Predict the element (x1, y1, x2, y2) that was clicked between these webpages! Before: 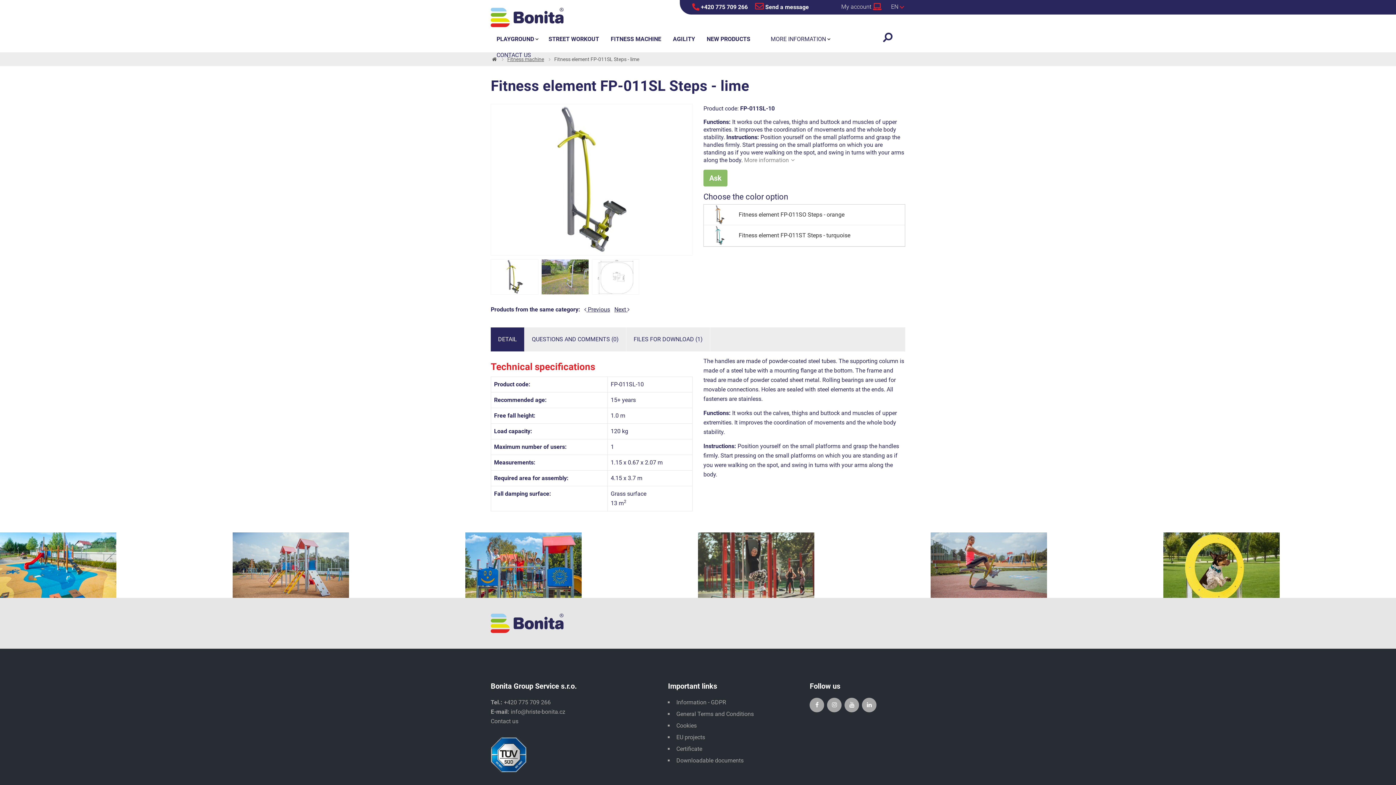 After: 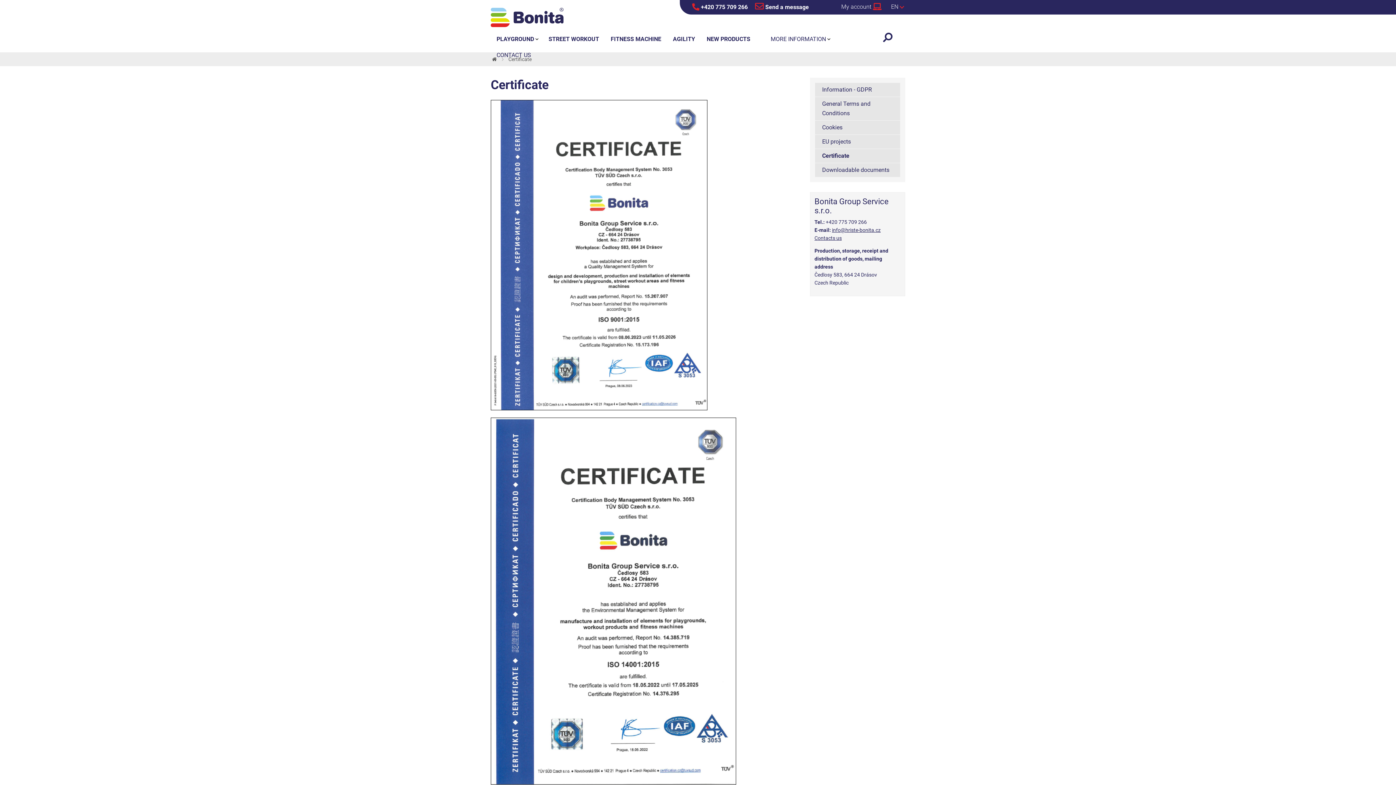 Action: label: Certificate bbox: (676, 745, 702, 752)